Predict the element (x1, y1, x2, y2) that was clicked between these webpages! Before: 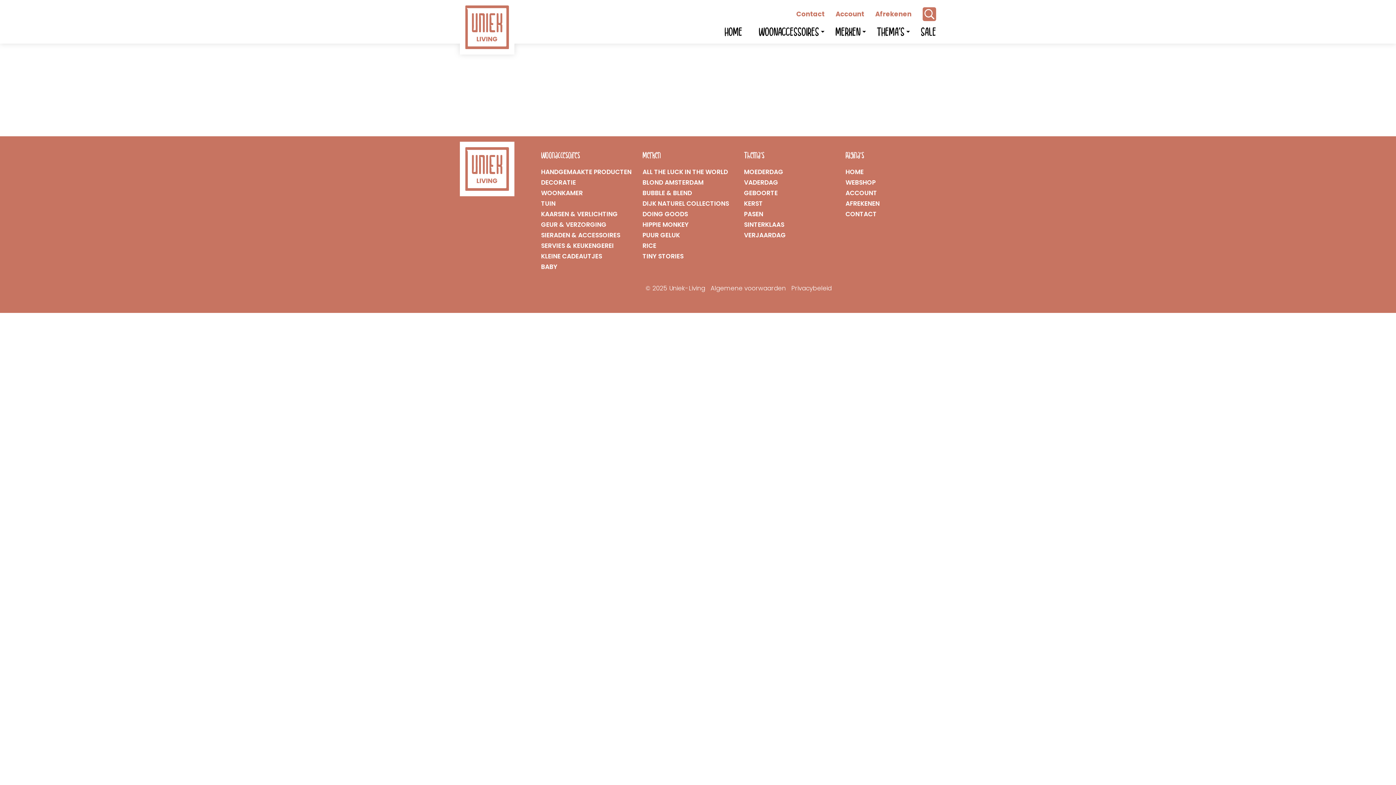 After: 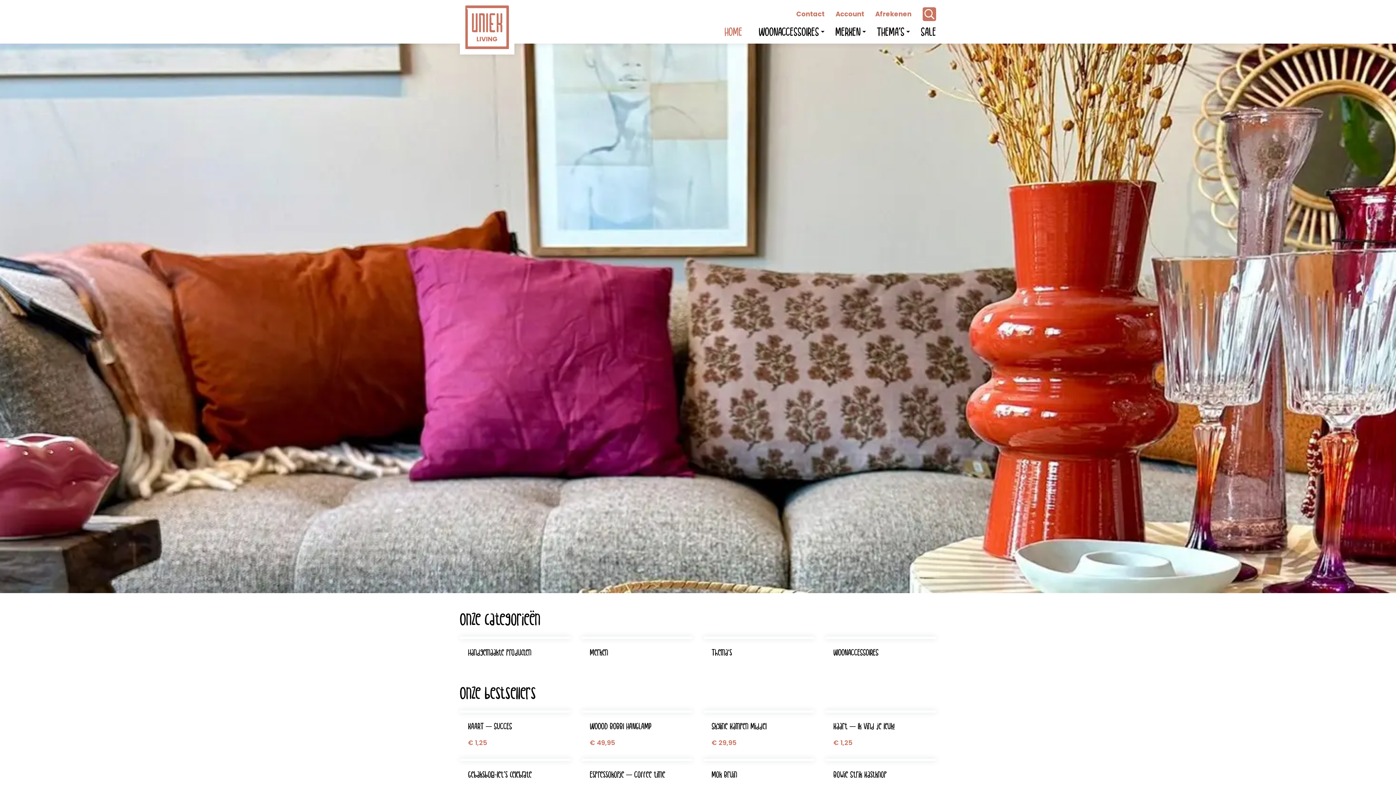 Action: label: HOME bbox: (845, 167, 863, 176)